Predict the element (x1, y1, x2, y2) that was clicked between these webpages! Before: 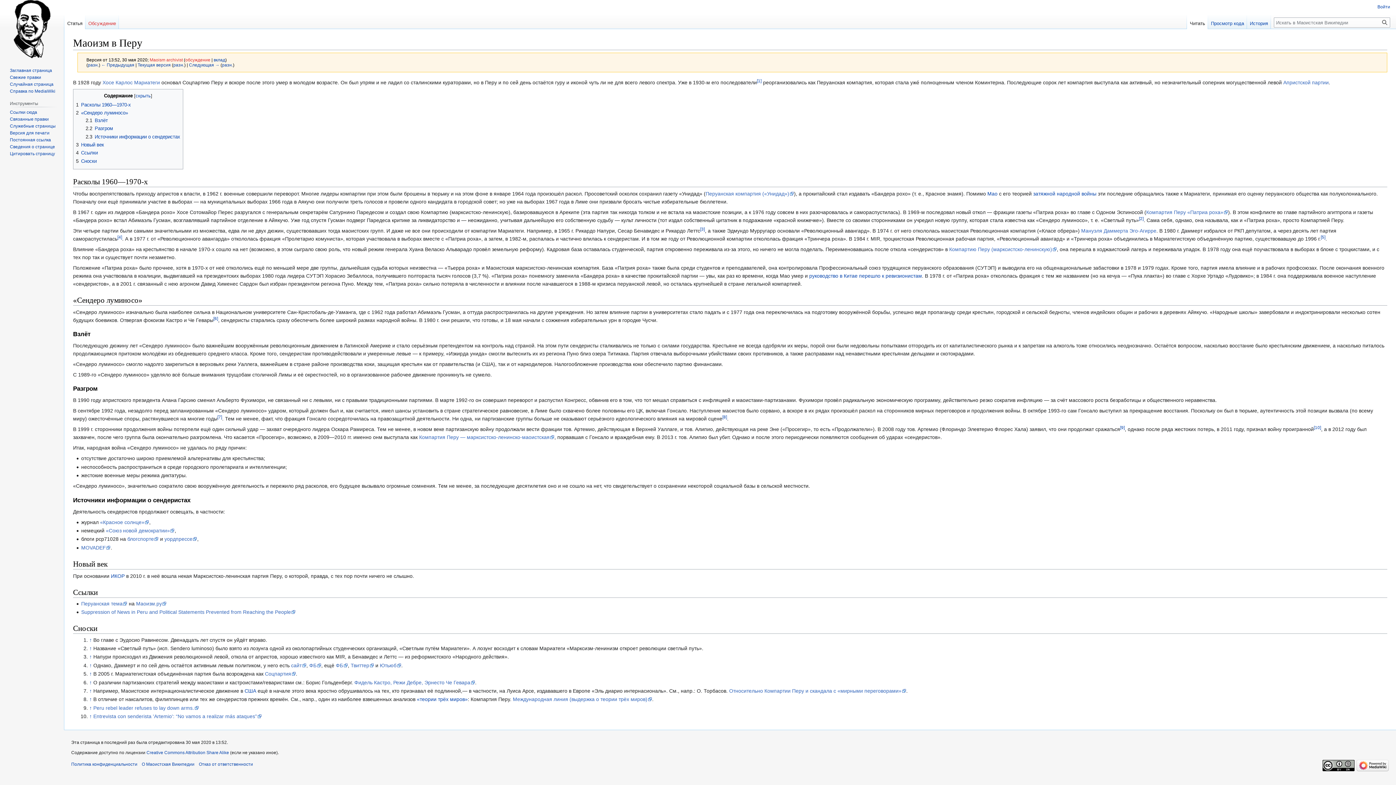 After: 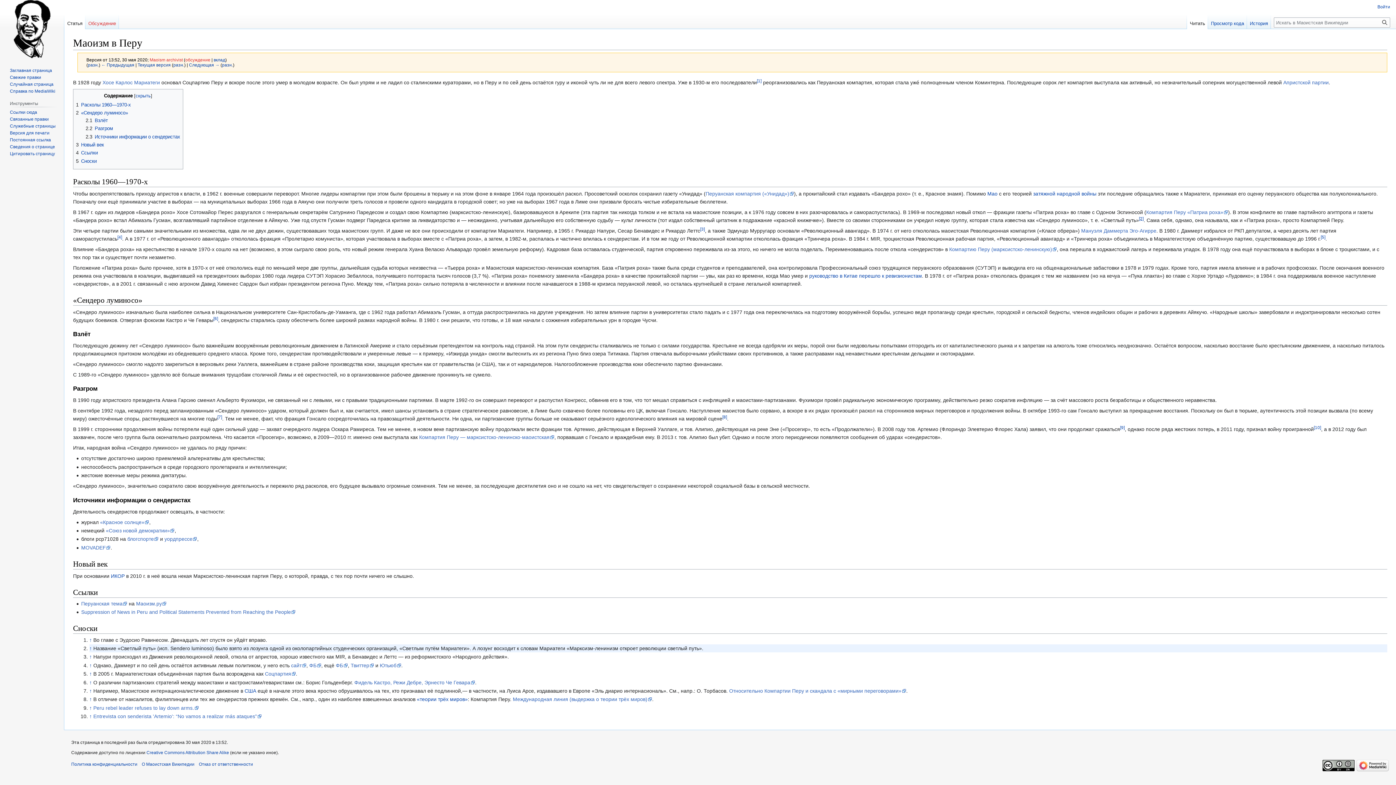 Action: bbox: (1139, 215, 1144, 220) label: [2]